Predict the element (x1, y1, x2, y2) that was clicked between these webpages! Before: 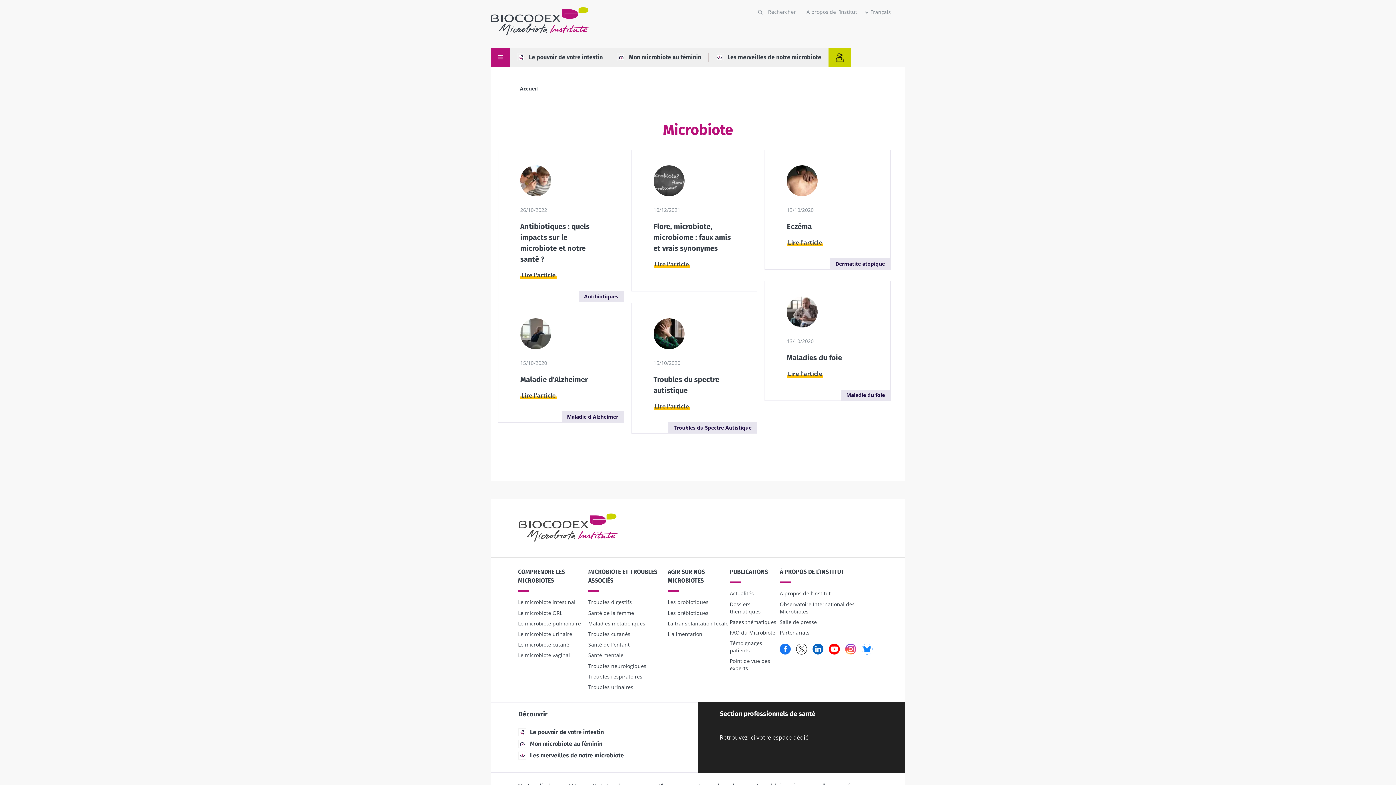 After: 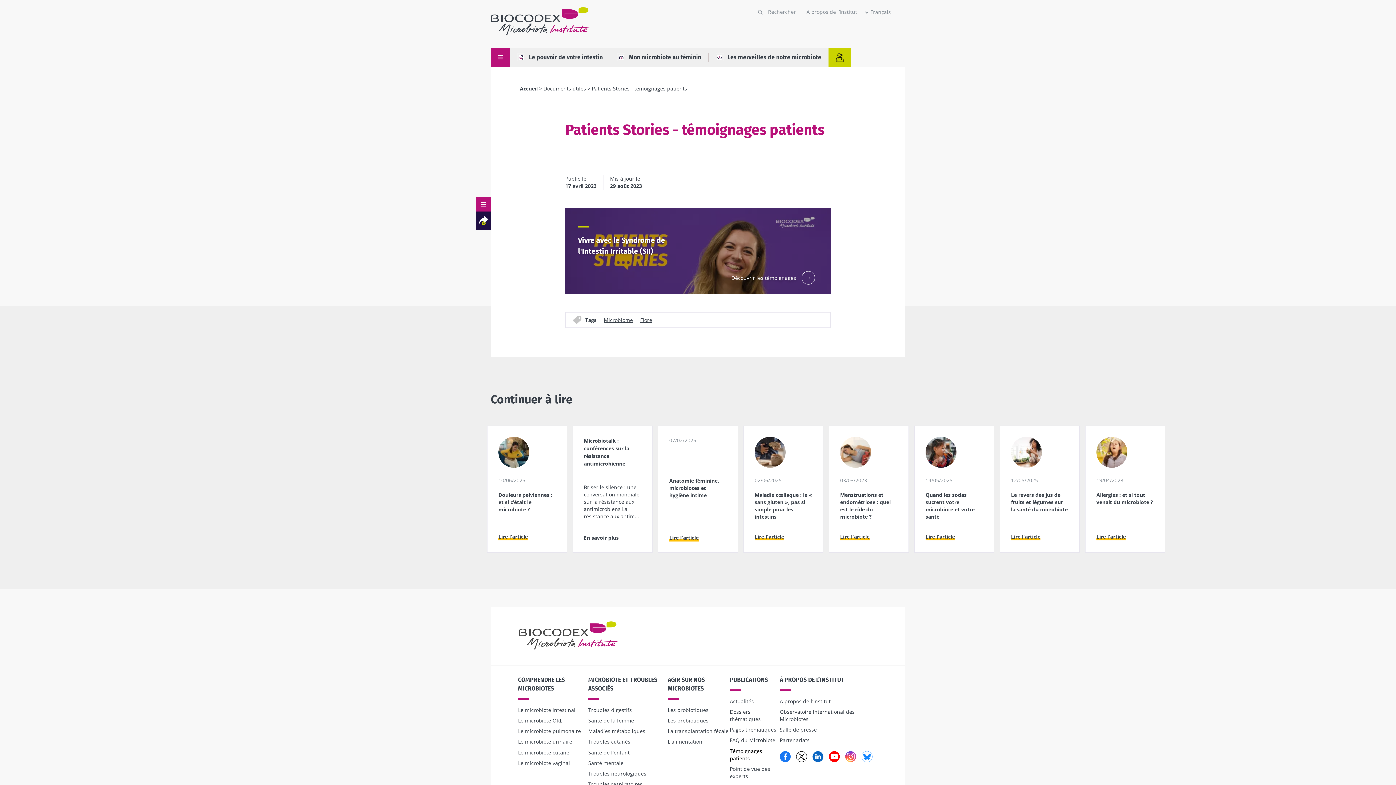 Action: bbox: (730, 640, 762, 654) label: Témoignages patients